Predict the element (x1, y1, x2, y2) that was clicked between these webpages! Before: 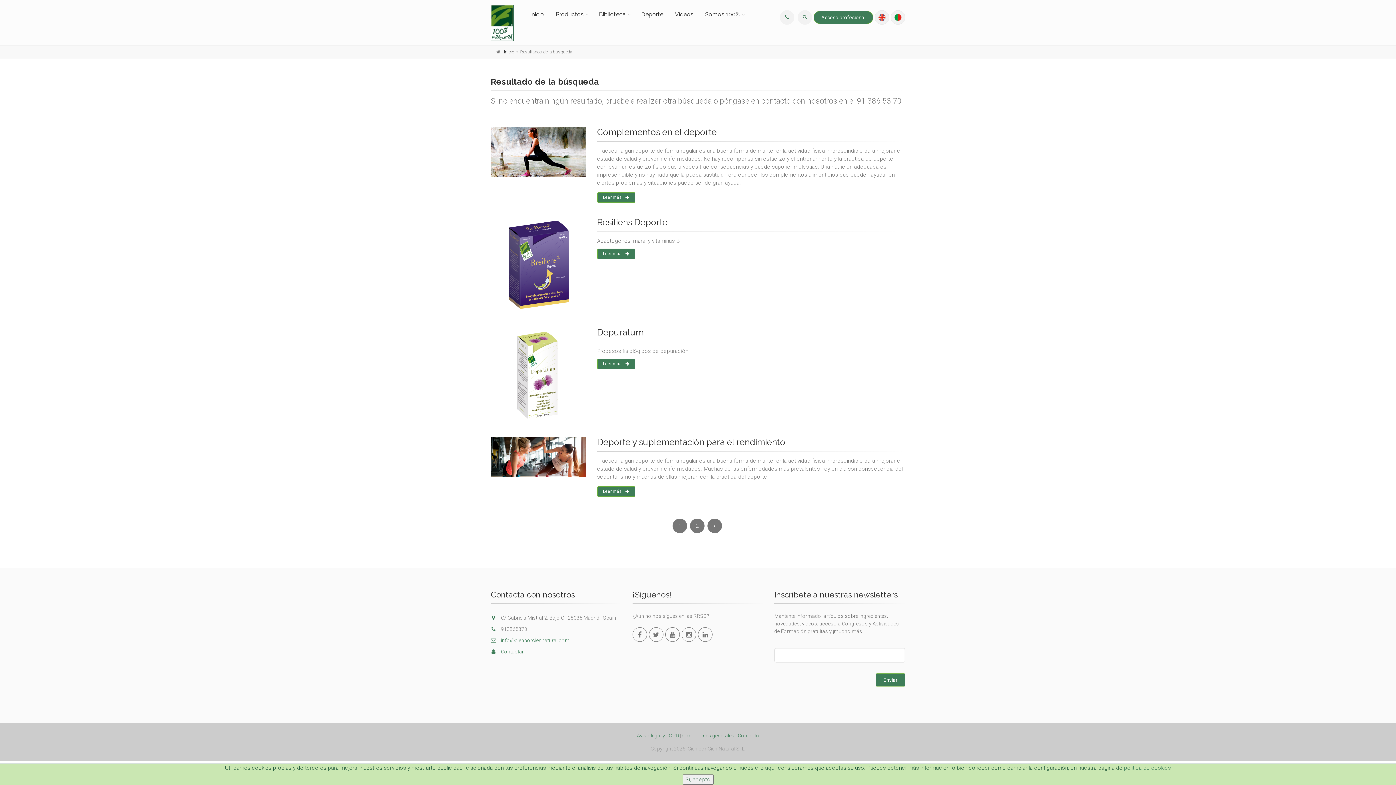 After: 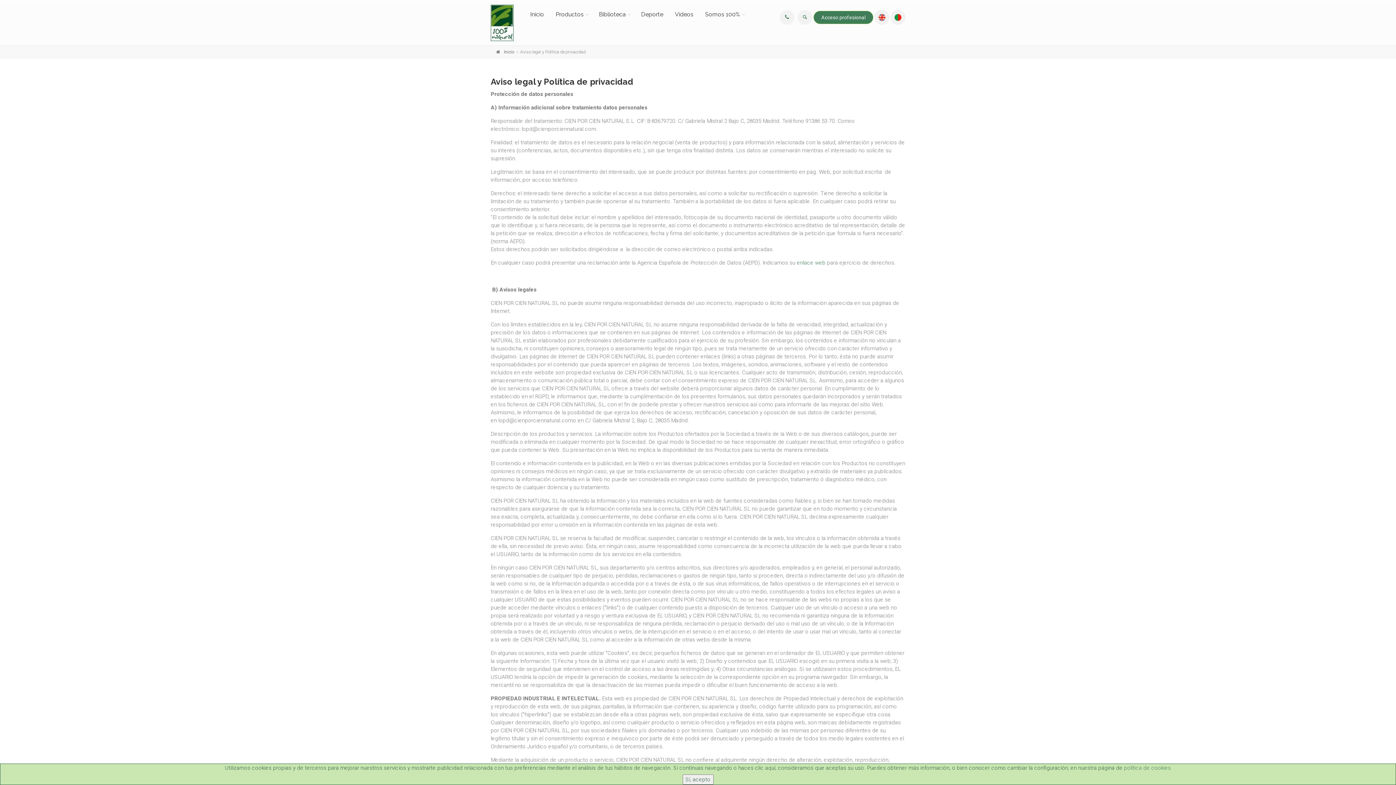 Action: label: política de cookies bbox: (1124, 764, 1171, 771)